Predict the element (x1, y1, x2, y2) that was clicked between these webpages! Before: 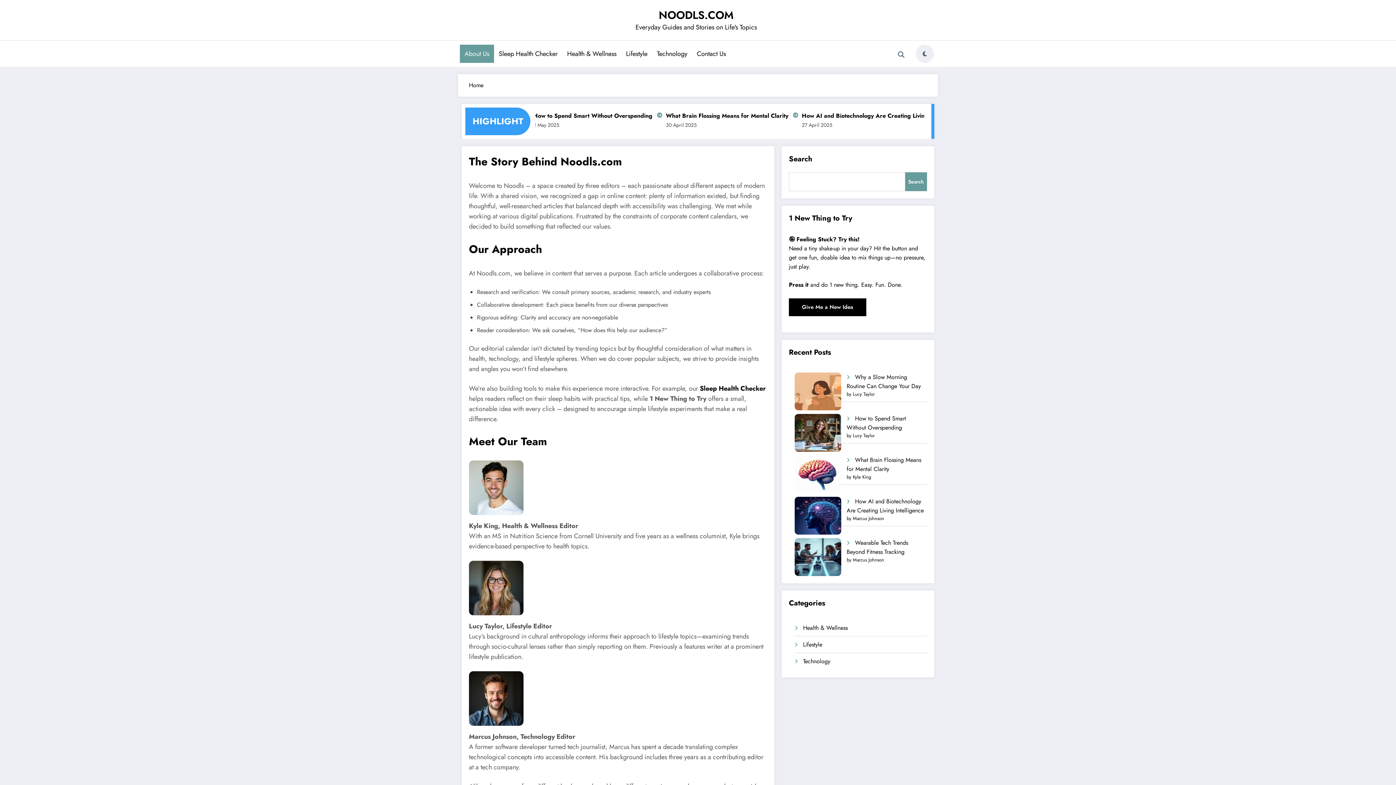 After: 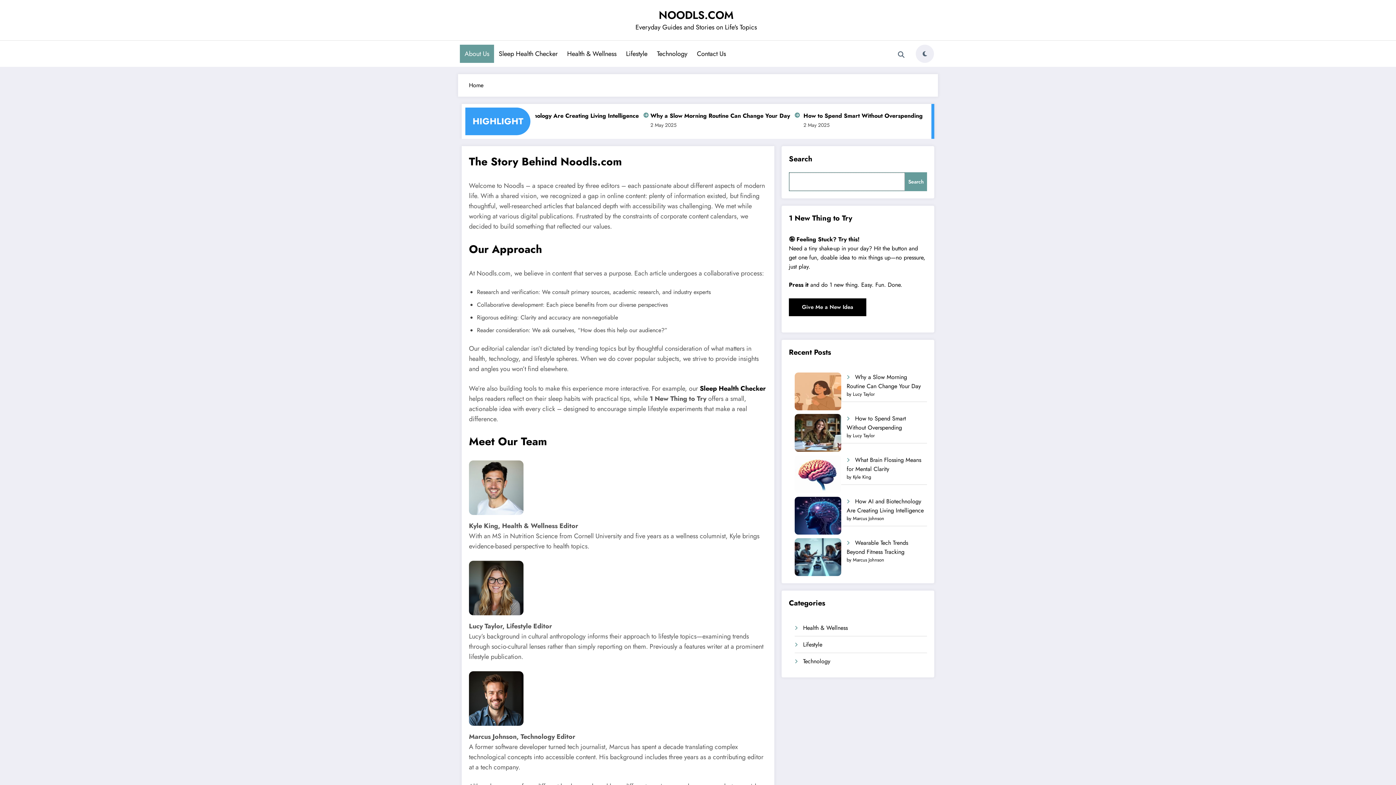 Action: label: Search bbox: (905, 172, 927, 191)